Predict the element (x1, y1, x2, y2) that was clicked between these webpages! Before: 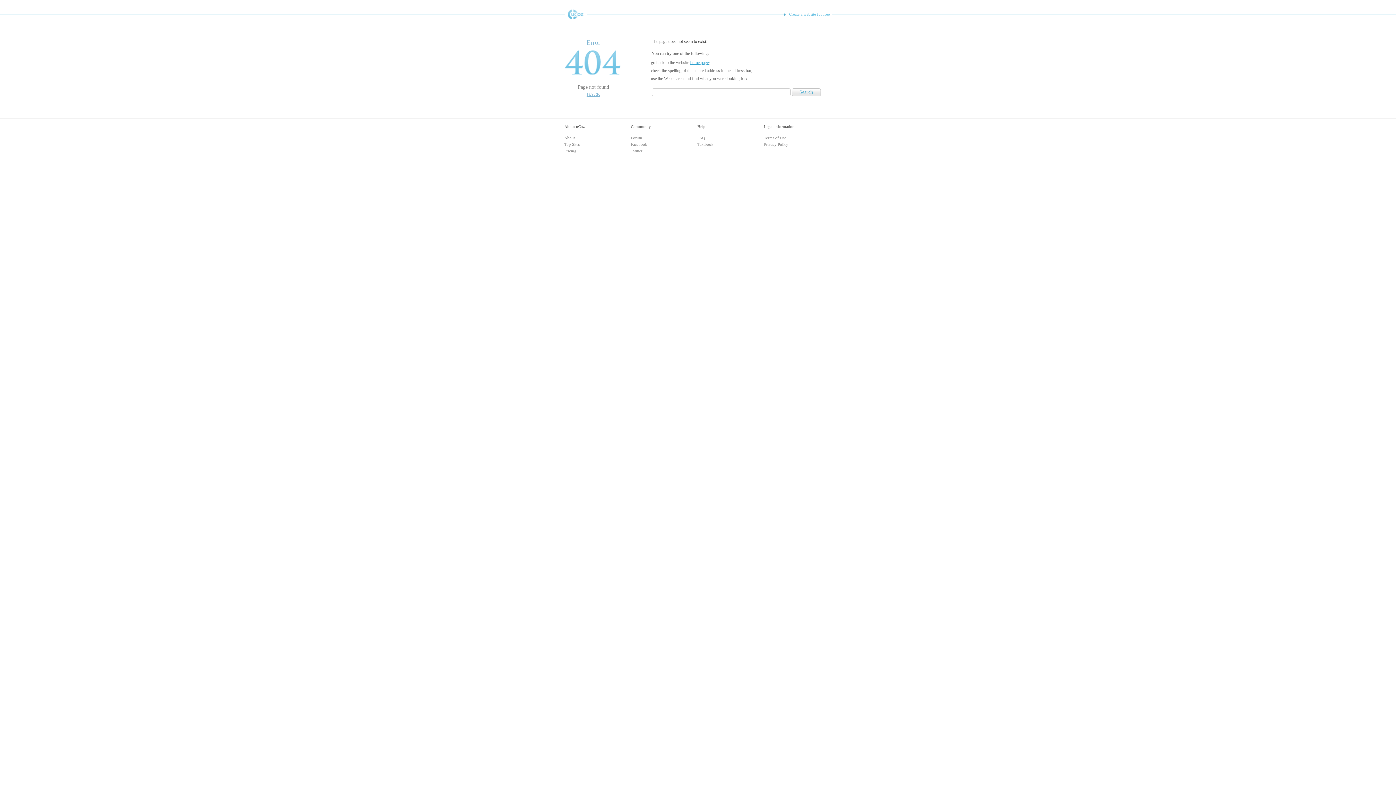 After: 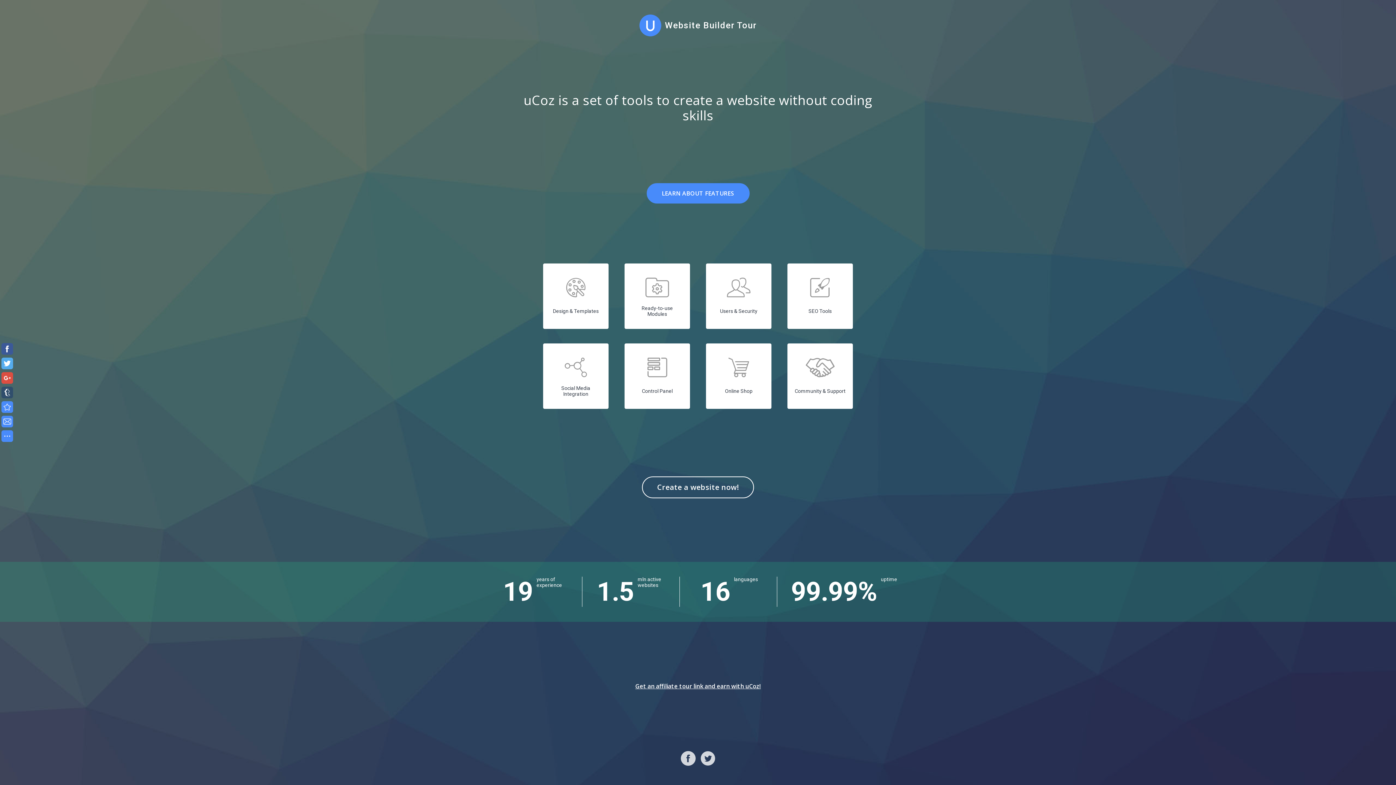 Action: label: About bbox: (564, 135, 575, 140)